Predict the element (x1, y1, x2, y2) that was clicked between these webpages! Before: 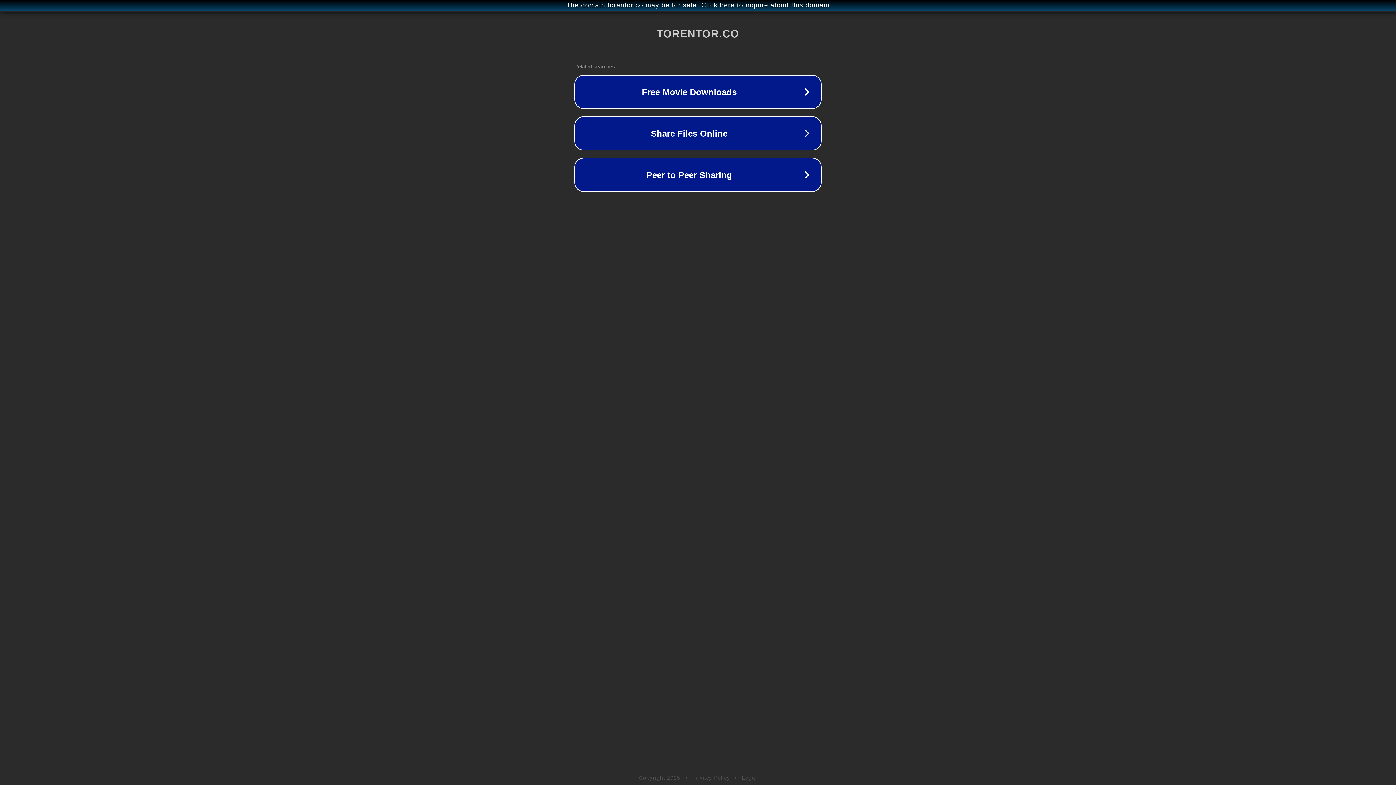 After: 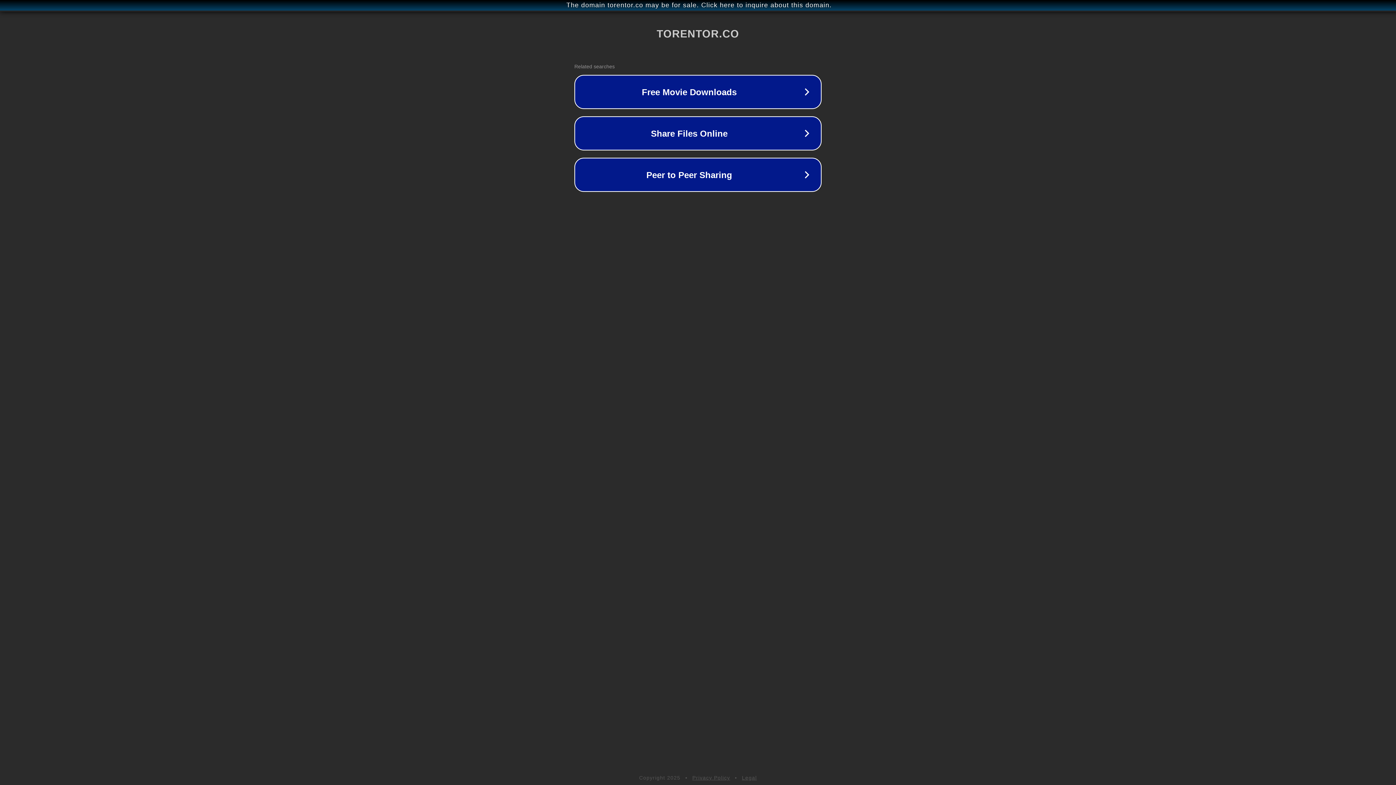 Action: bbox: (692, 775, 730, 781) label: Privacy Policy